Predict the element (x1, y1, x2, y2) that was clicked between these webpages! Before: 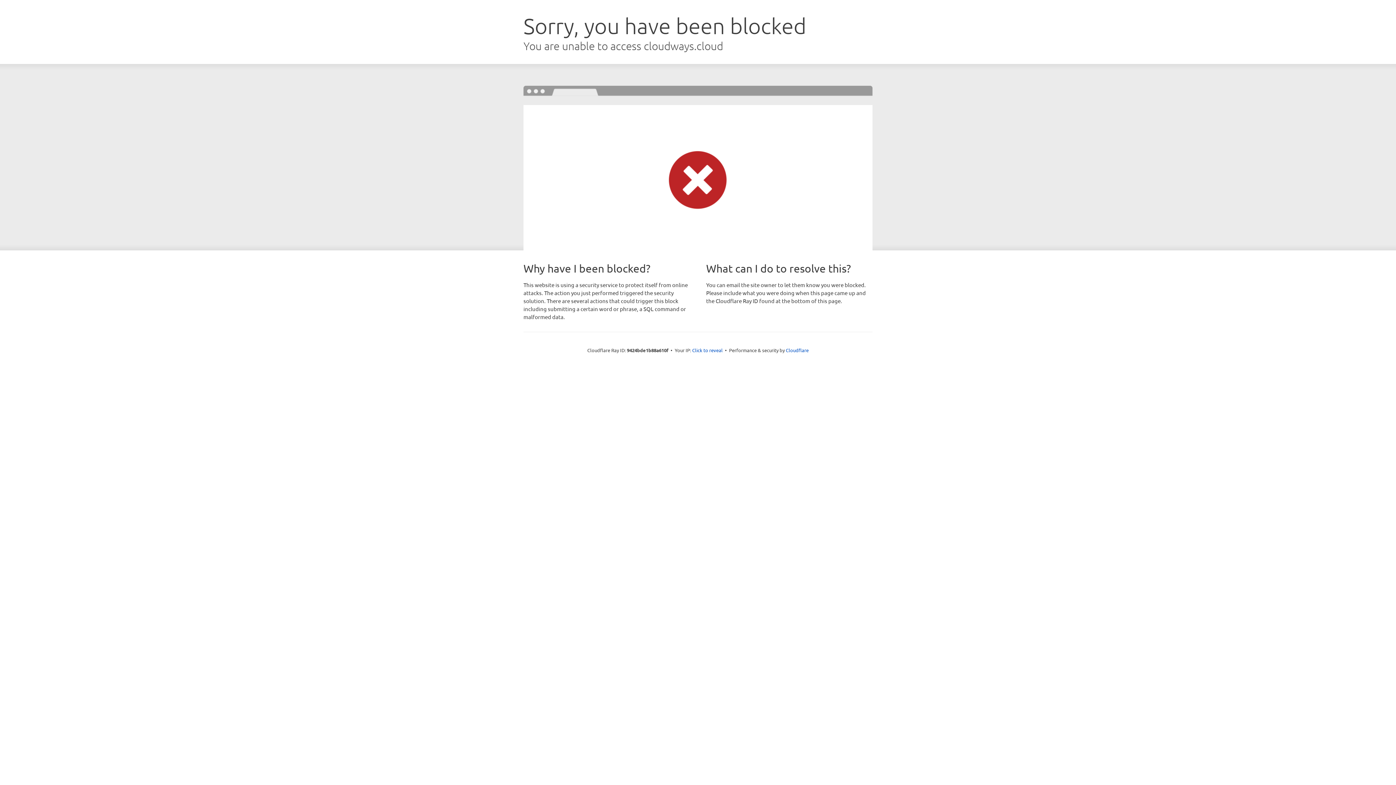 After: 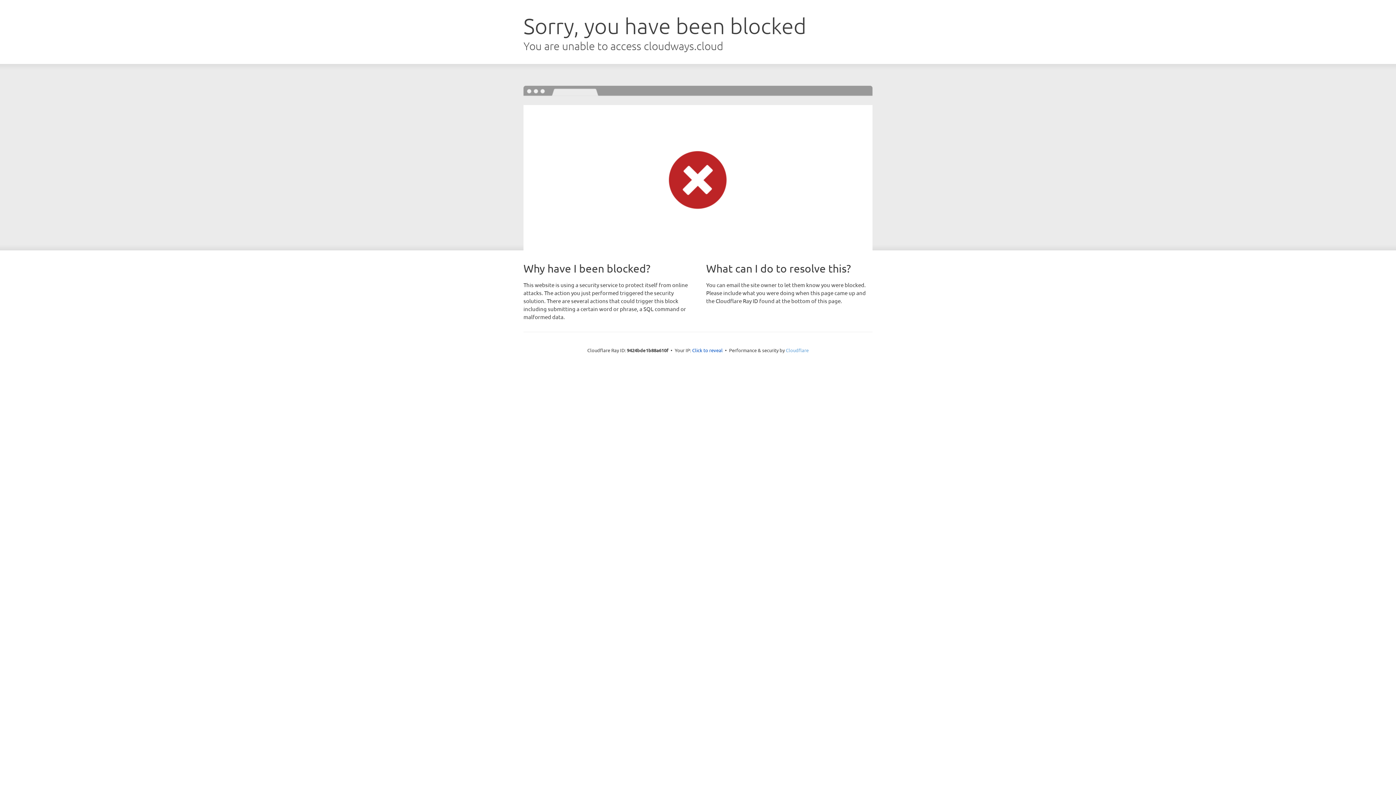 Action: label: Cloudflare bbox: (786, 347, 808, 353)